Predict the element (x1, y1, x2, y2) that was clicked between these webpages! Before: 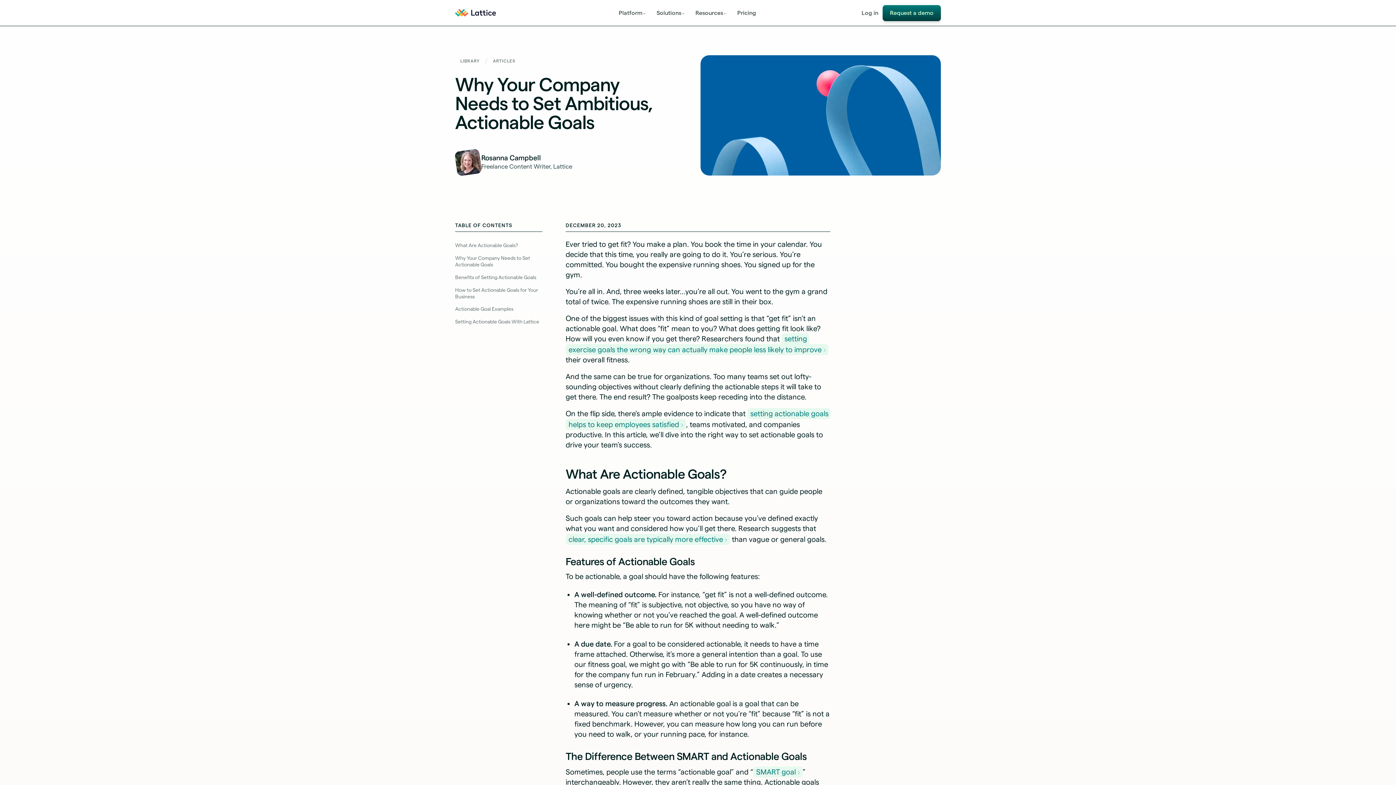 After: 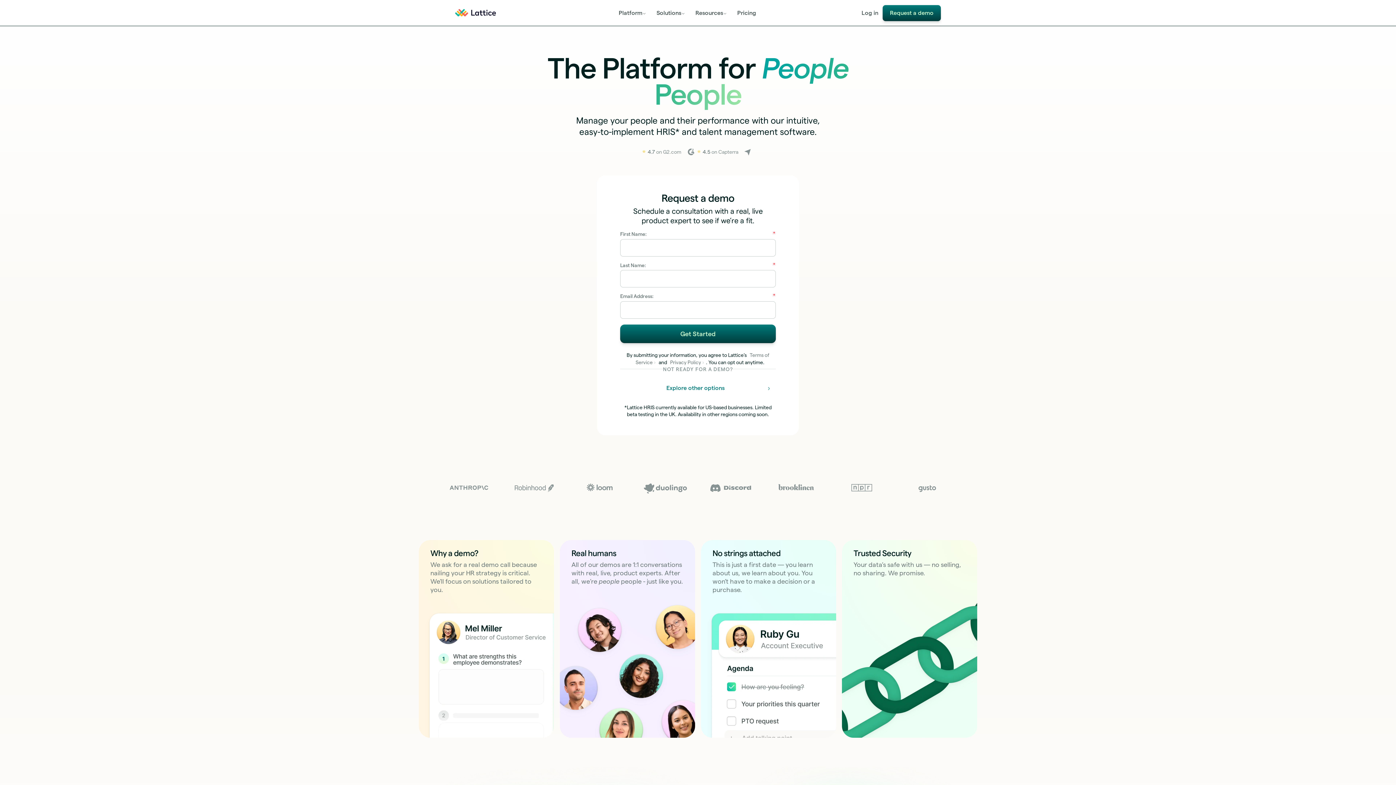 Action: bbox: (882, 4, 941, 20) label: Request a demo